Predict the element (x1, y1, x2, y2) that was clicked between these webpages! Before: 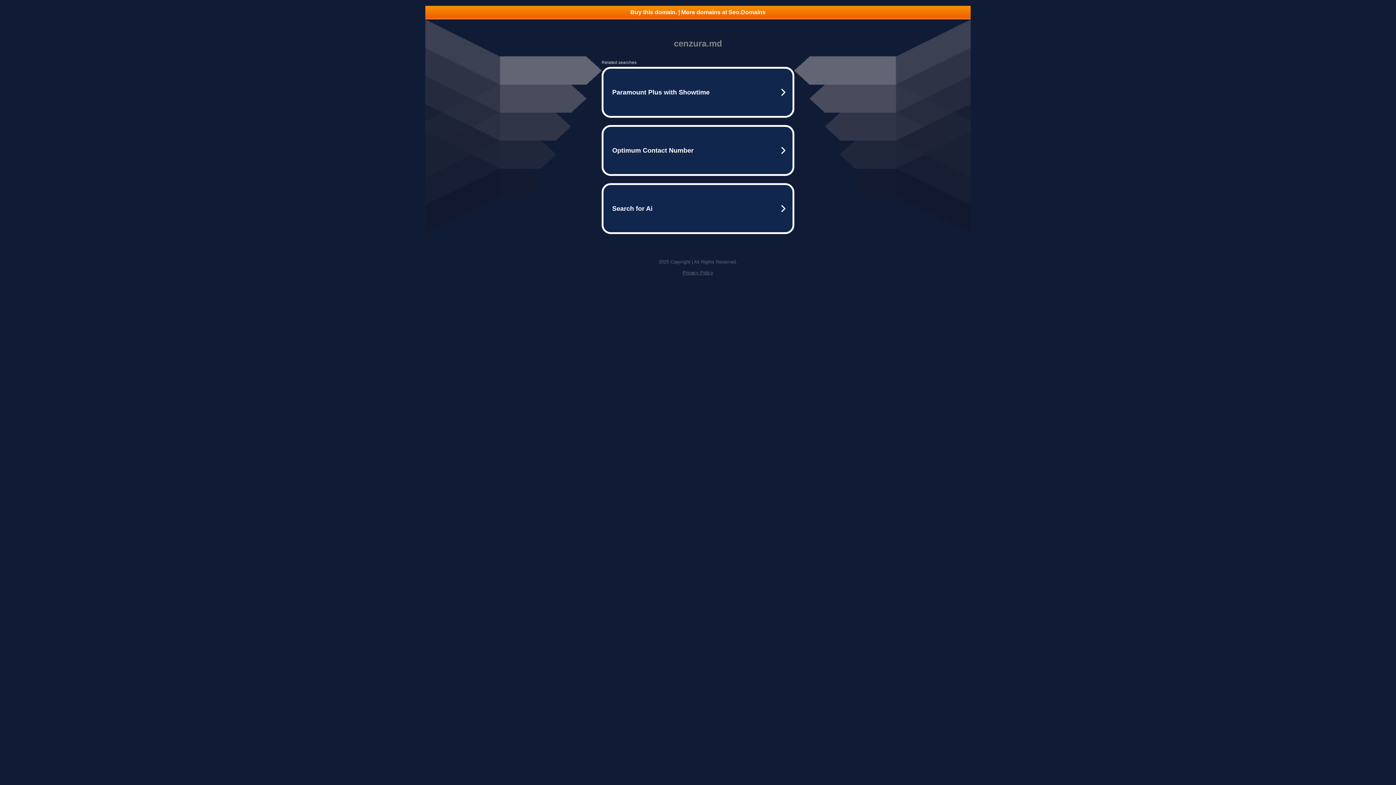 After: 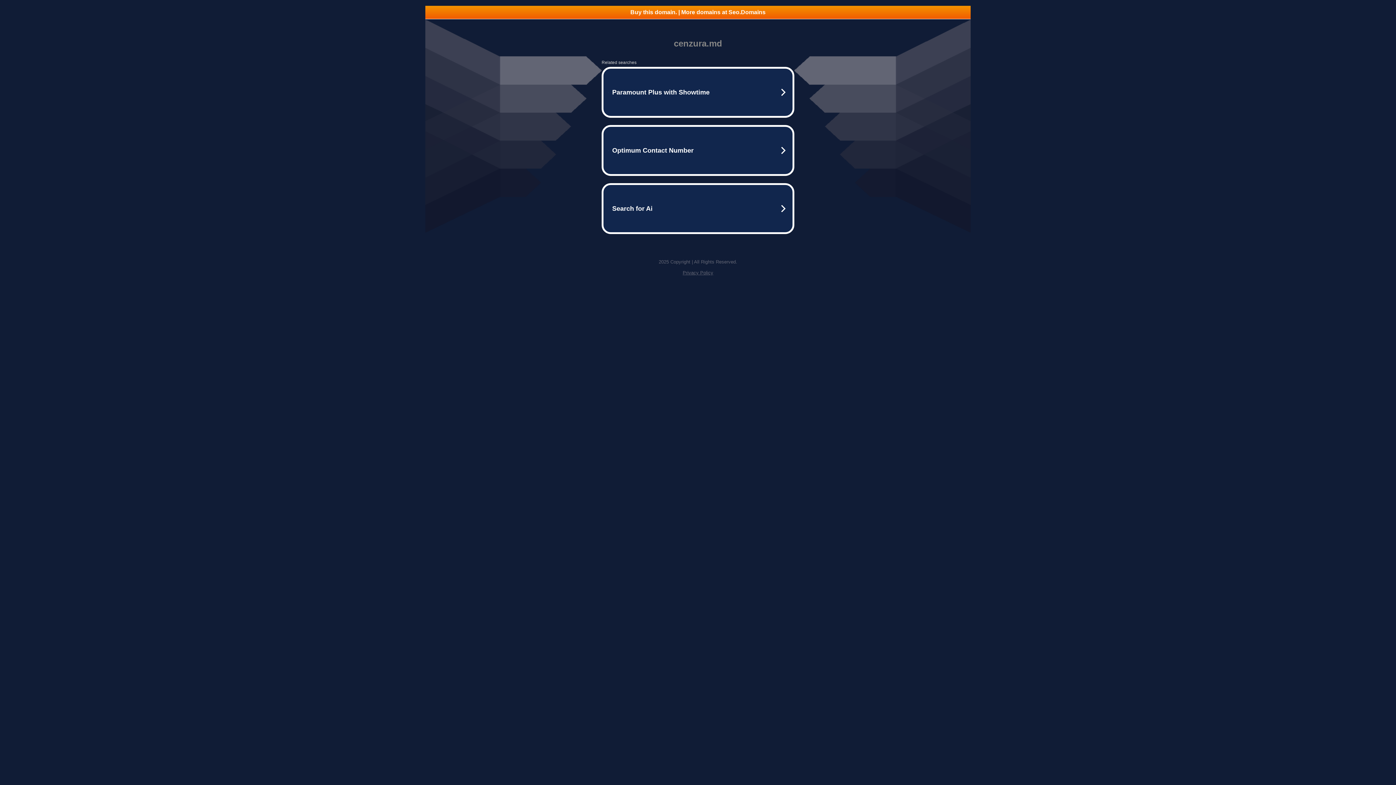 Action: bbox: (682, 270, 713, 275) label: Privacy Policy